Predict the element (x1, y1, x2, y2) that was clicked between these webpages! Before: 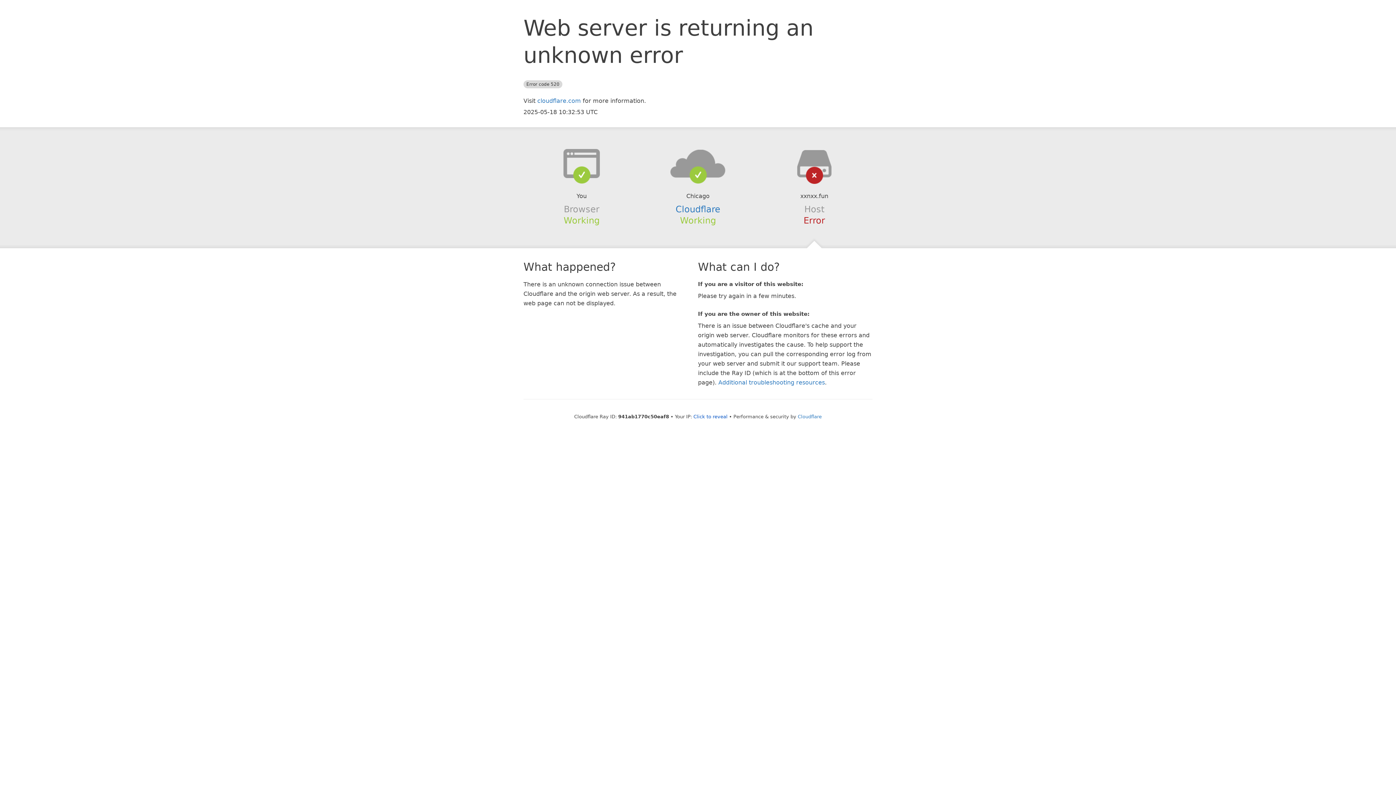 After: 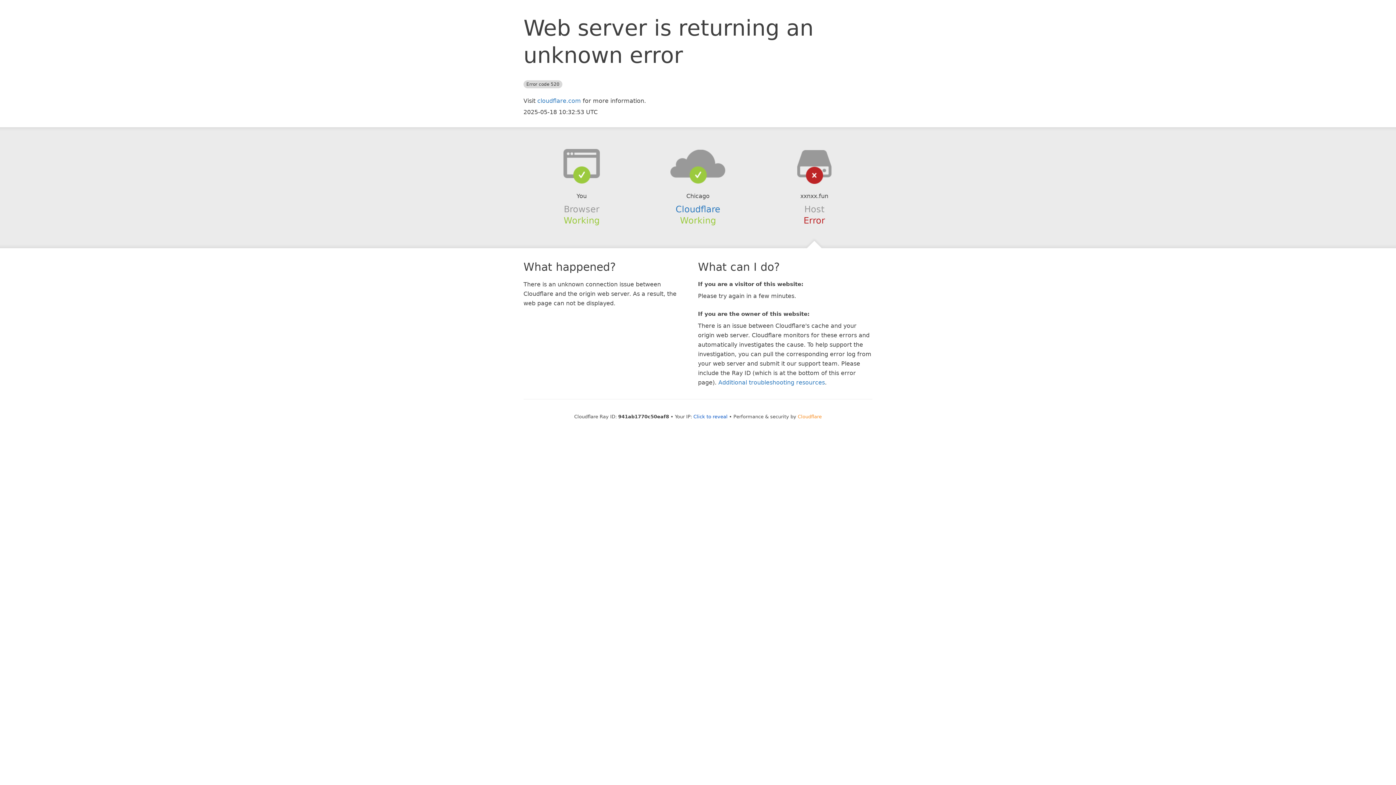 Action: bbox: (798, 414, 822, 419) label: Cloudflare